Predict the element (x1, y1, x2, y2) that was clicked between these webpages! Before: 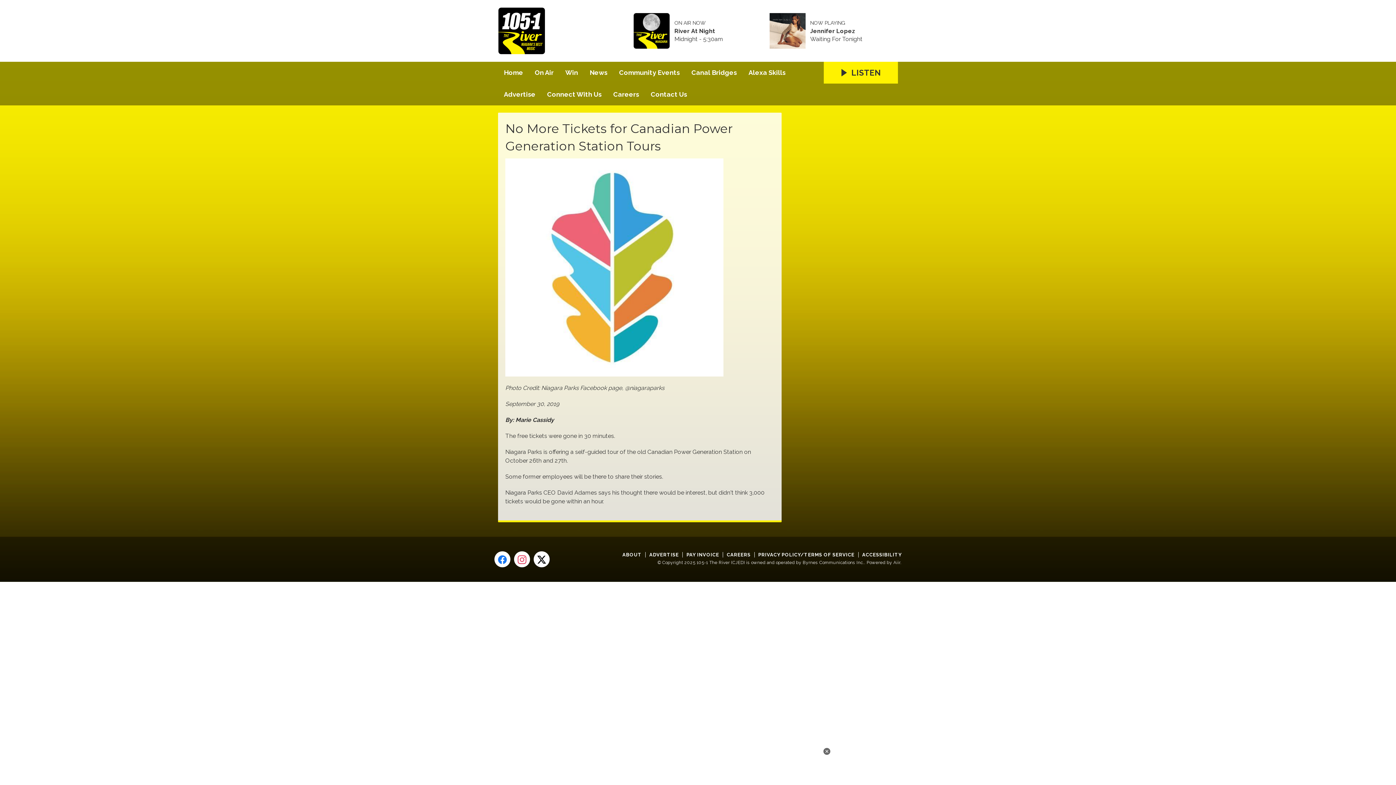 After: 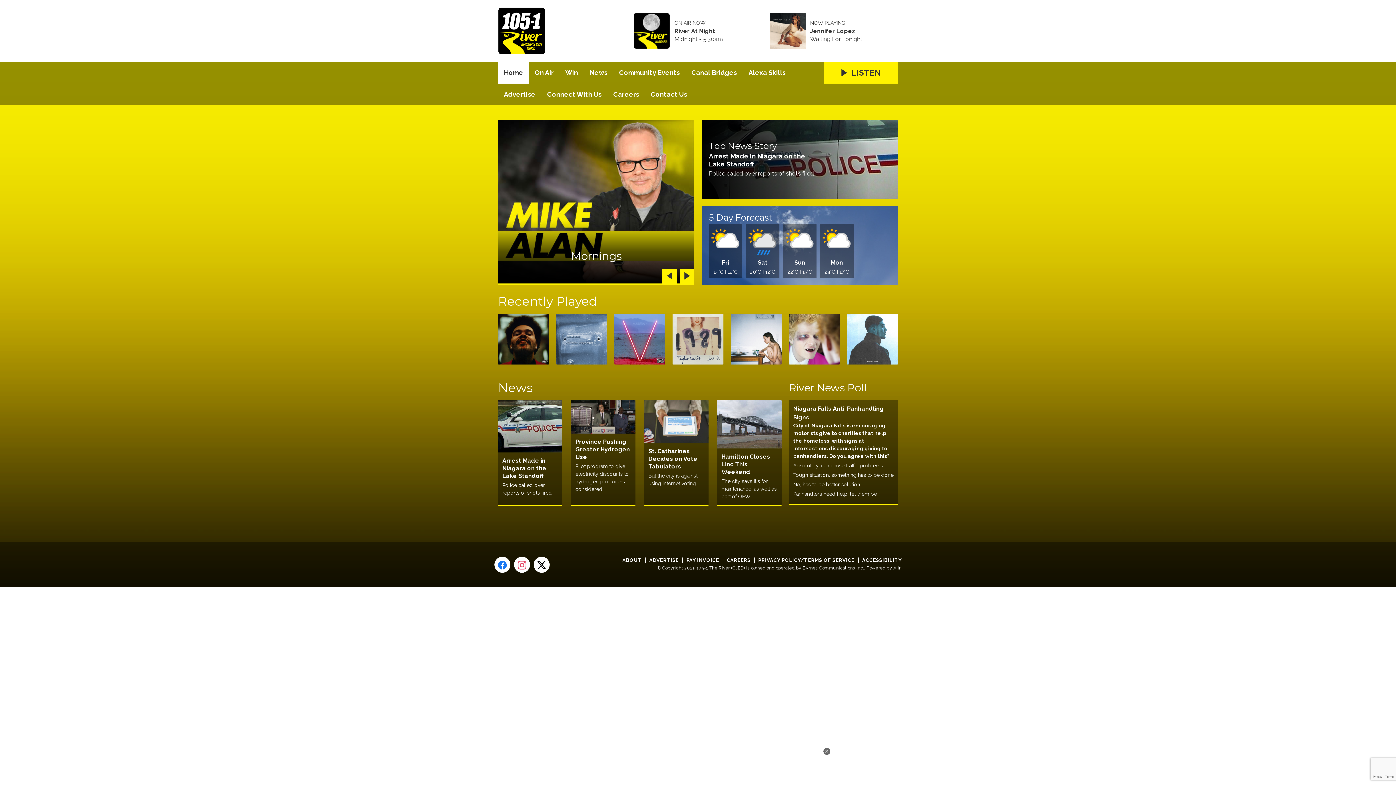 Action: bbox: (498, 7, 600, 54)